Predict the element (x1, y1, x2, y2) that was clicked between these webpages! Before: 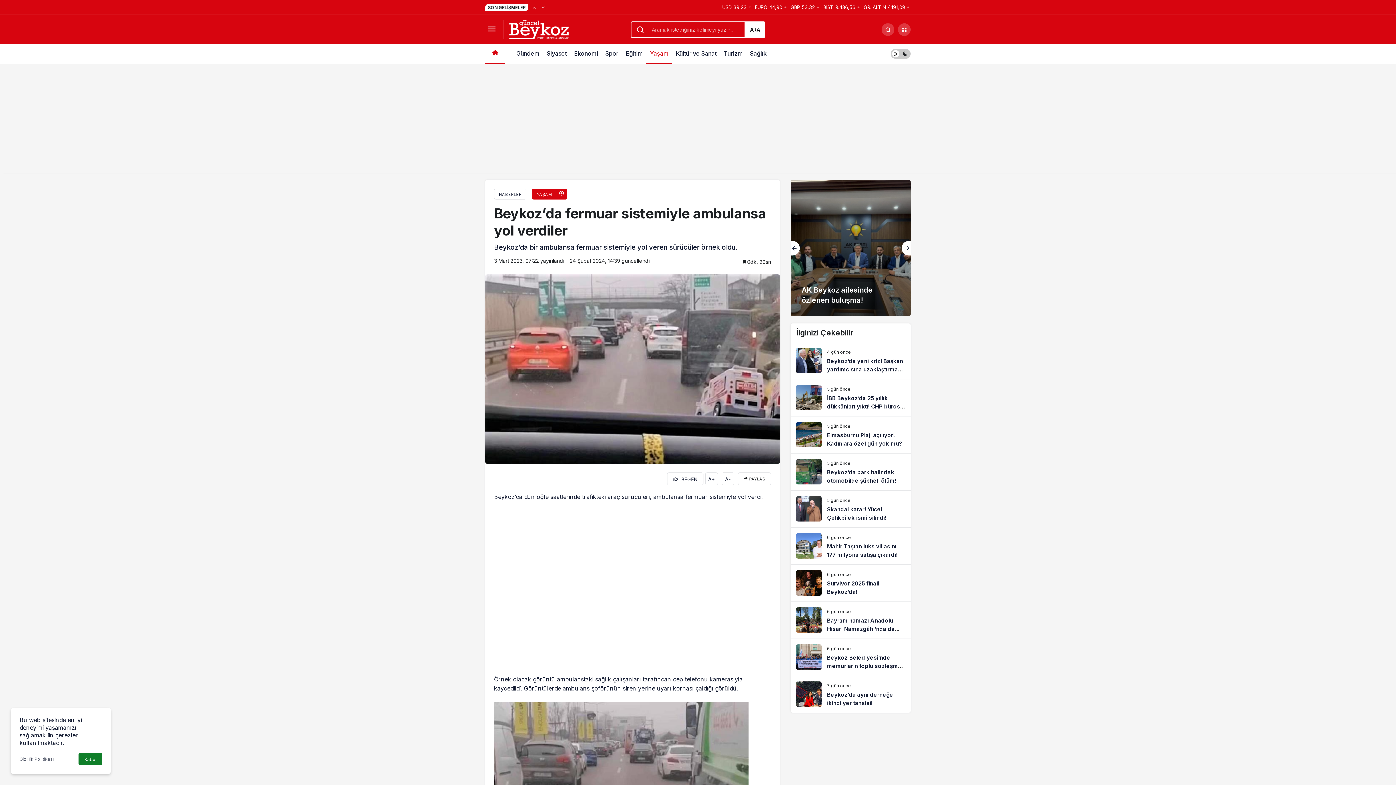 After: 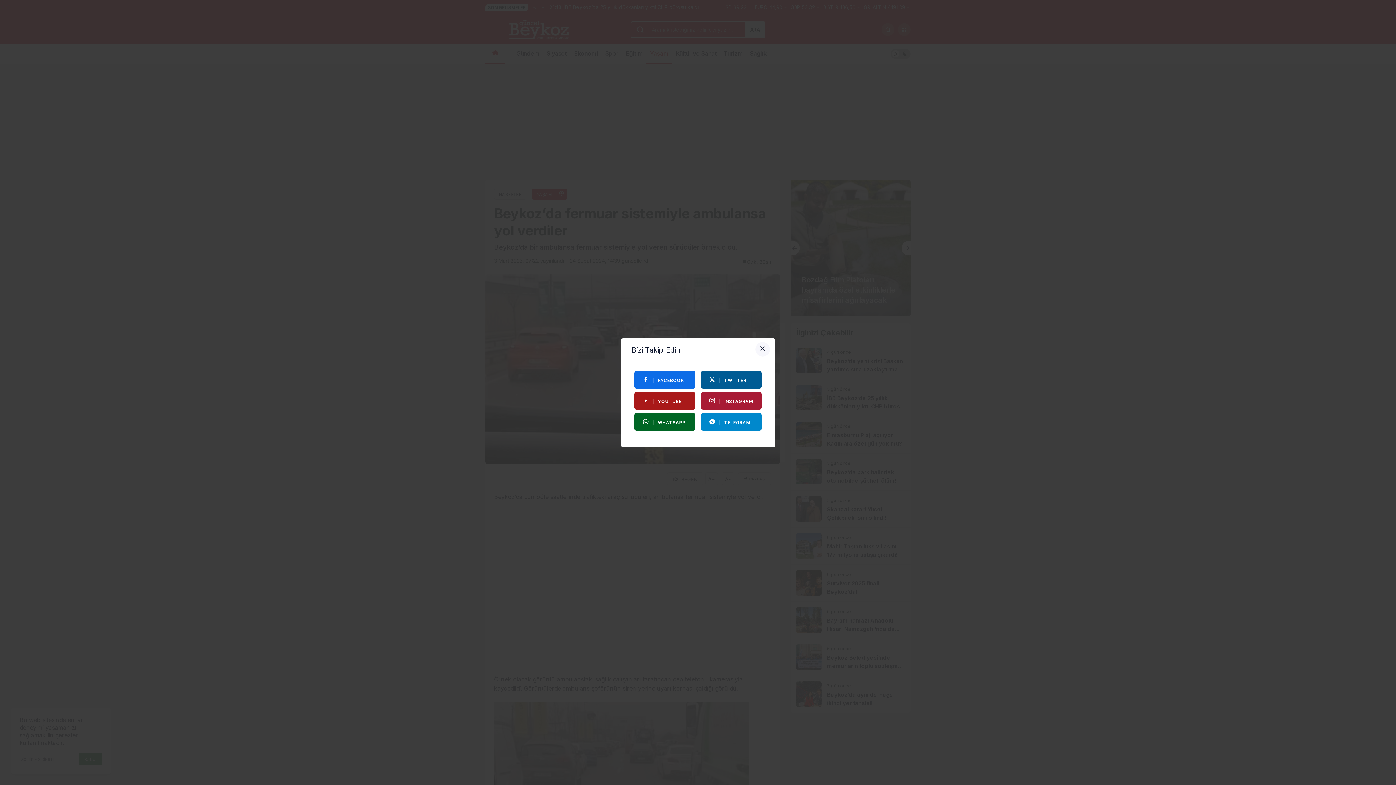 Action: bbox: (538, 0, 547, 14) label: Sonraki